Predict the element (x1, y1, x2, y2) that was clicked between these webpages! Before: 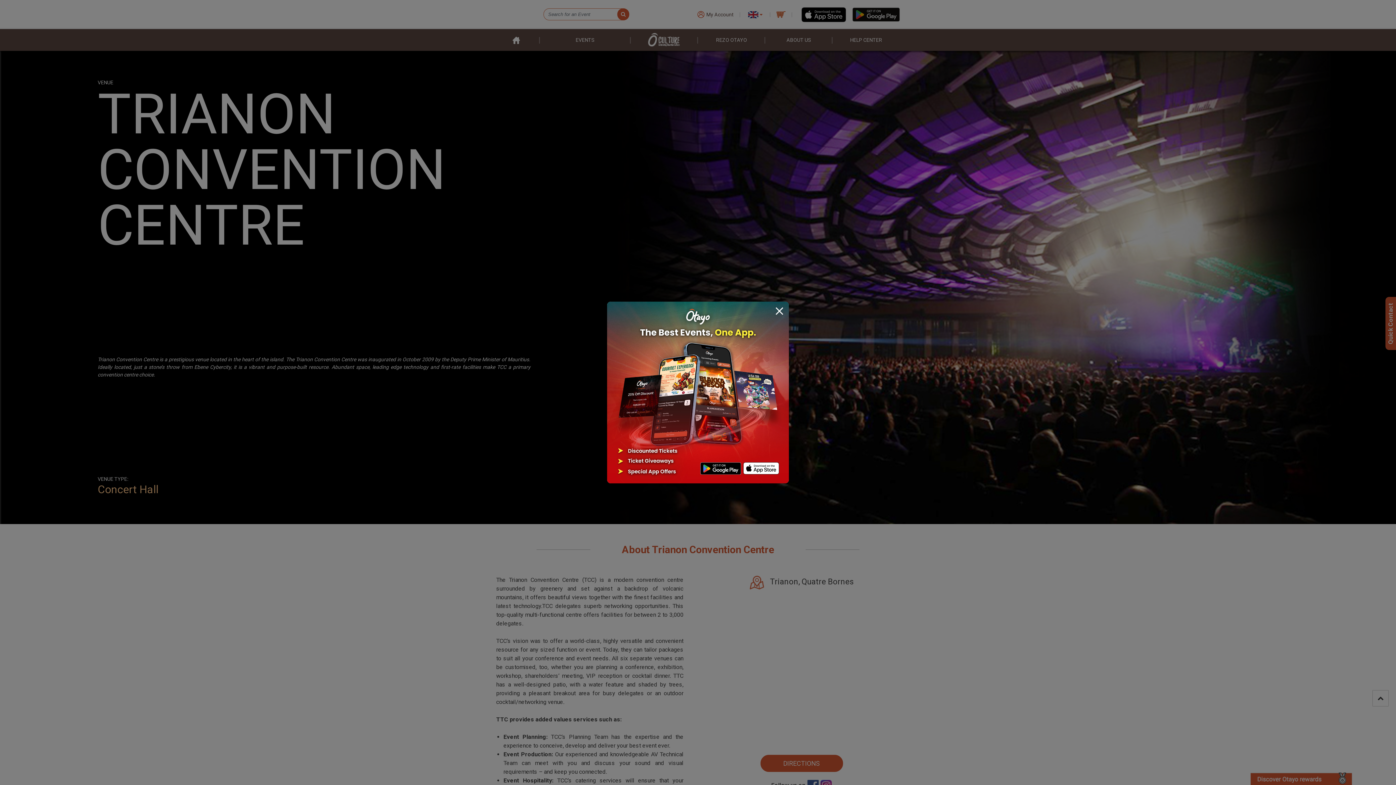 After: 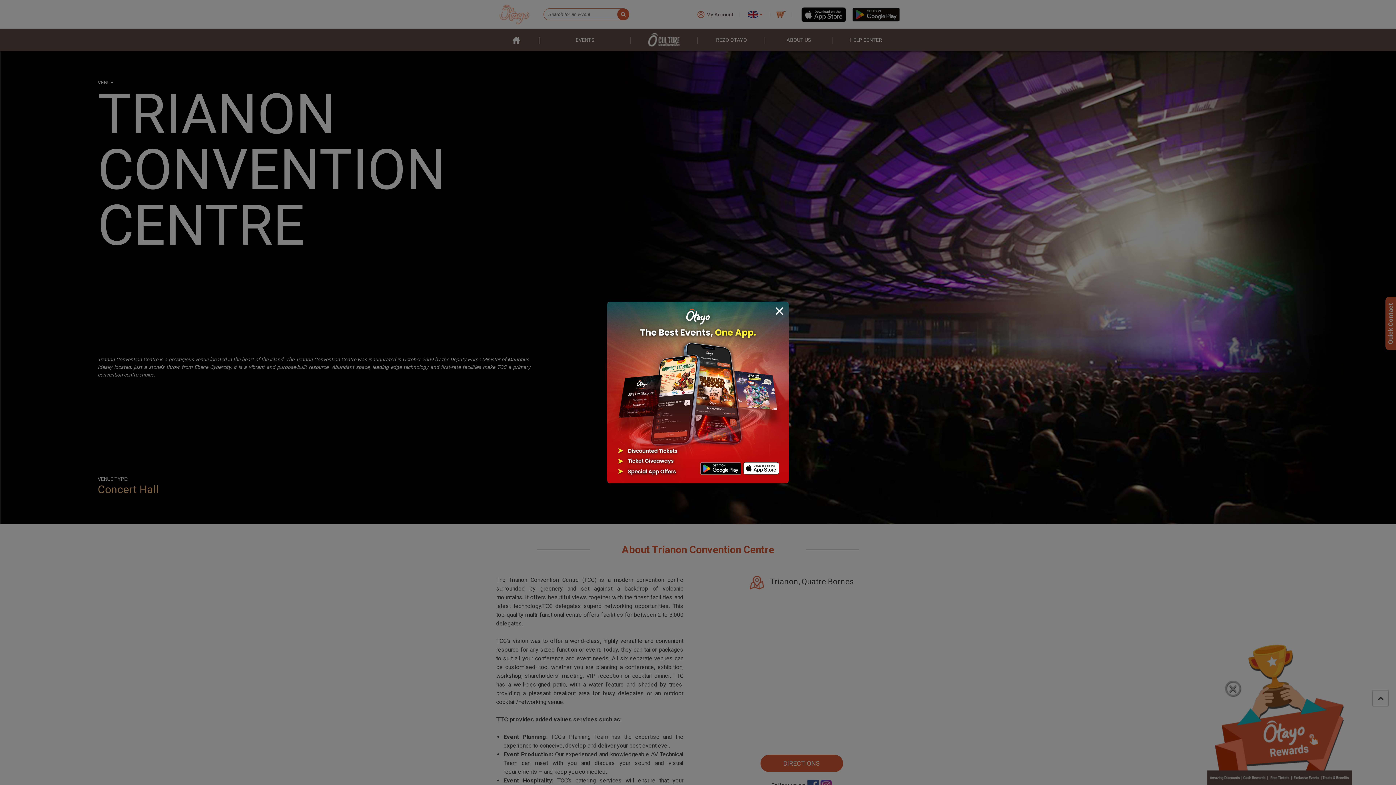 Action: bbox: (607, 388, 789, 395)